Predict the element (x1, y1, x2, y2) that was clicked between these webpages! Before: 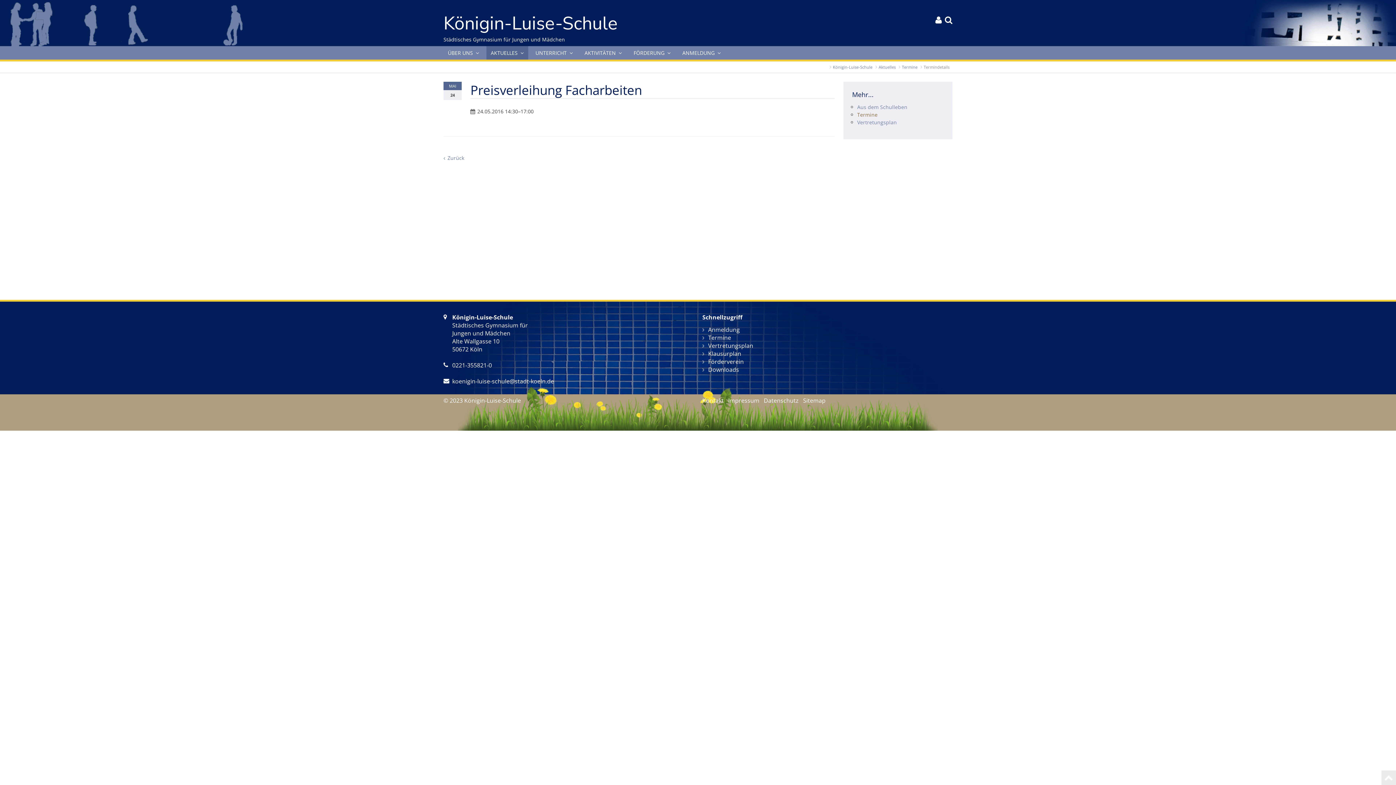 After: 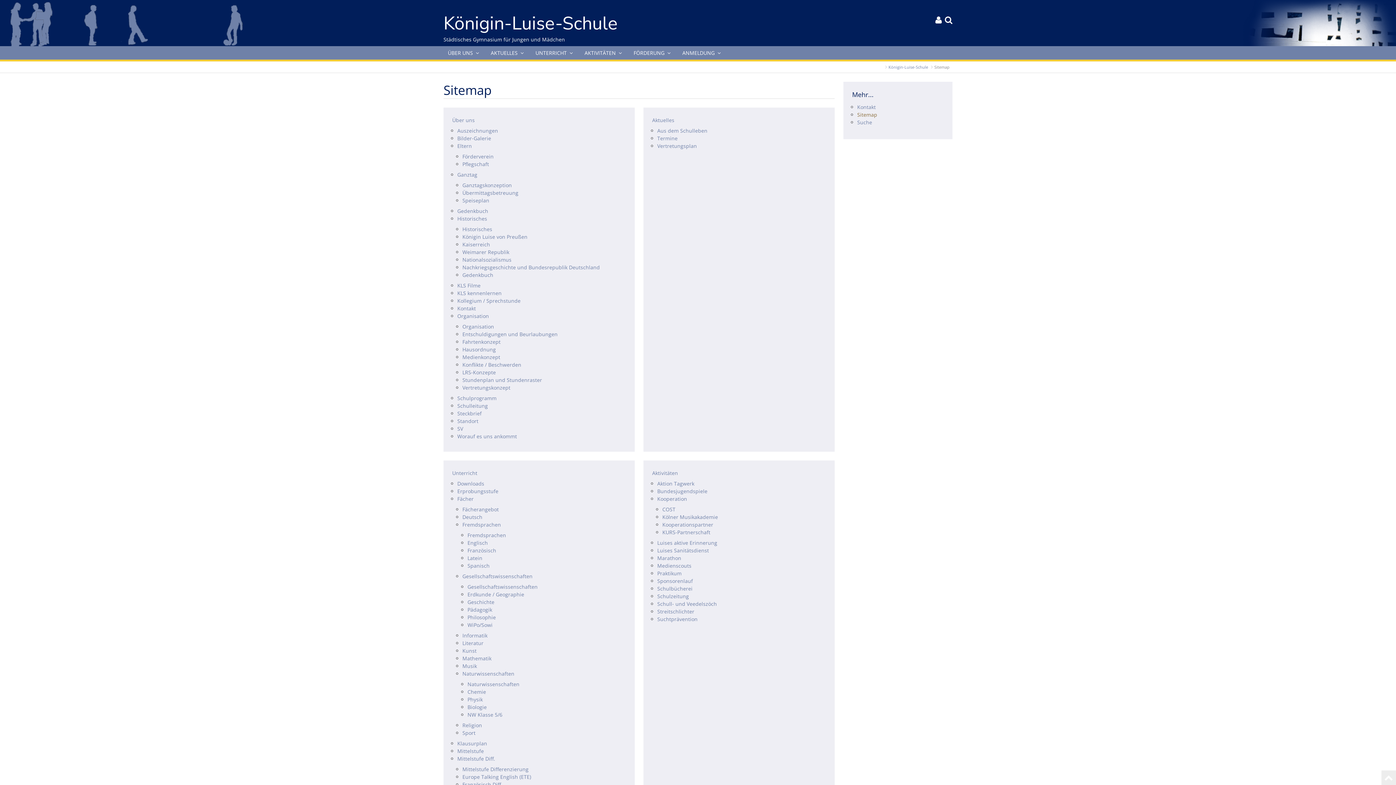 Action: bbox: (803, 396, 828, 404) label: Sitemap